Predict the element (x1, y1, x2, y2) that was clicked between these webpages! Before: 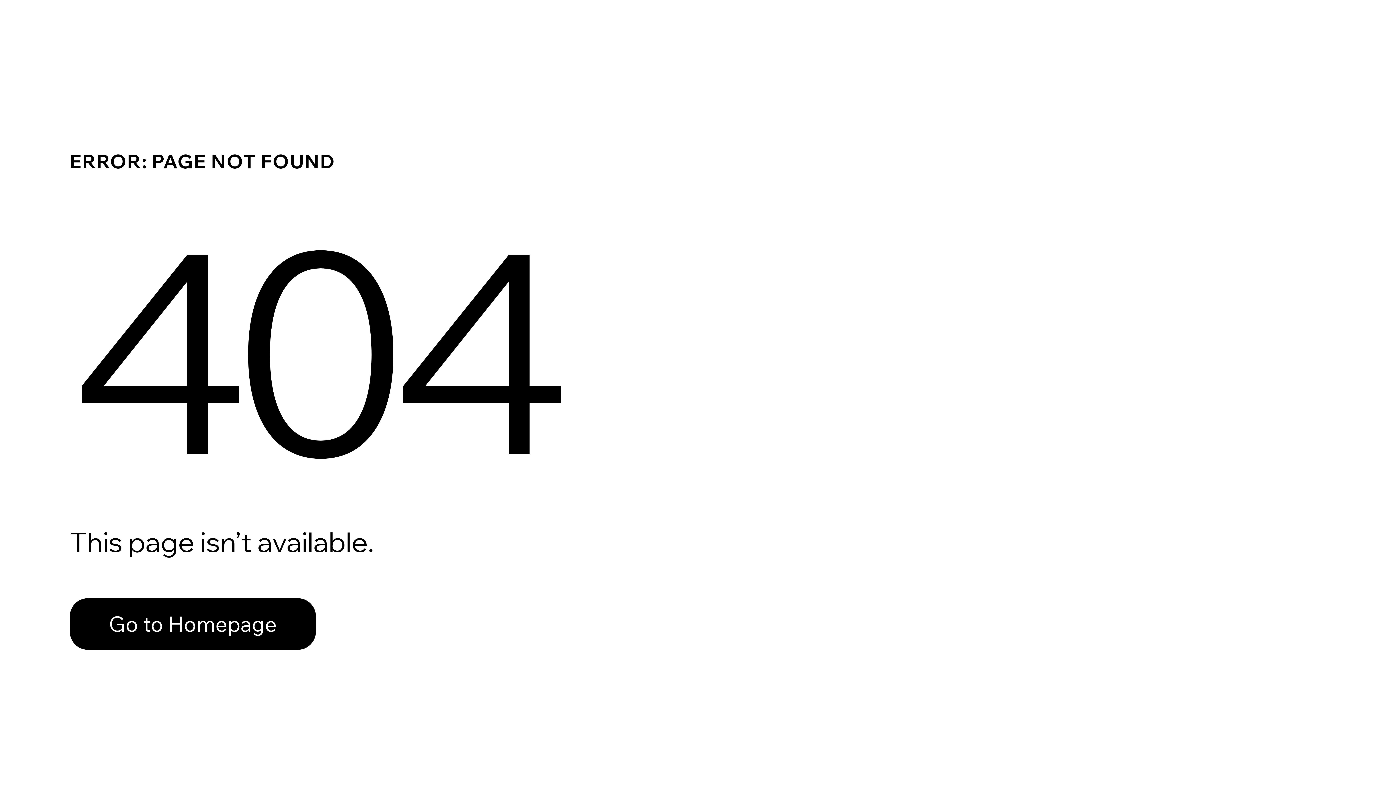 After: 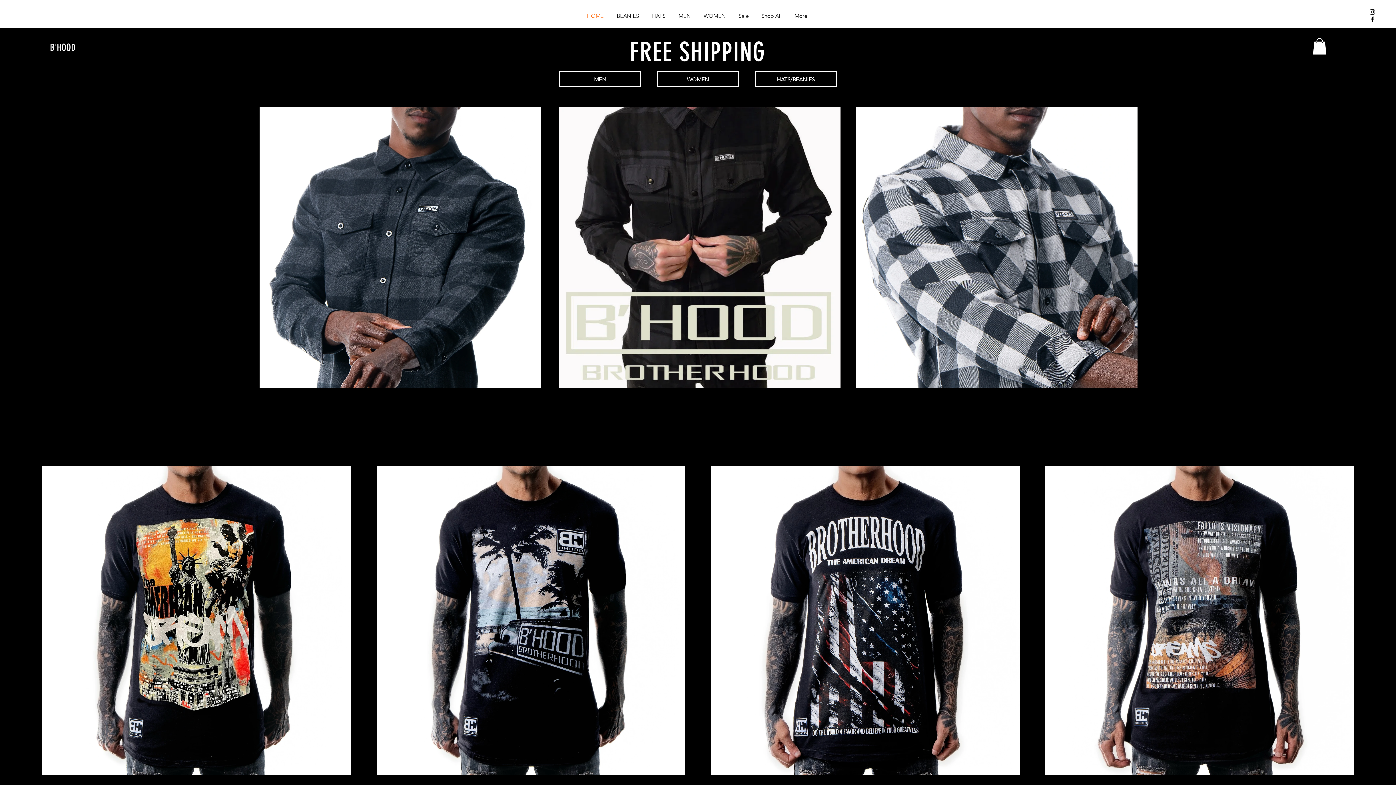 Action: bbox: (69, 582, 768, 659) label: Go to Homepage